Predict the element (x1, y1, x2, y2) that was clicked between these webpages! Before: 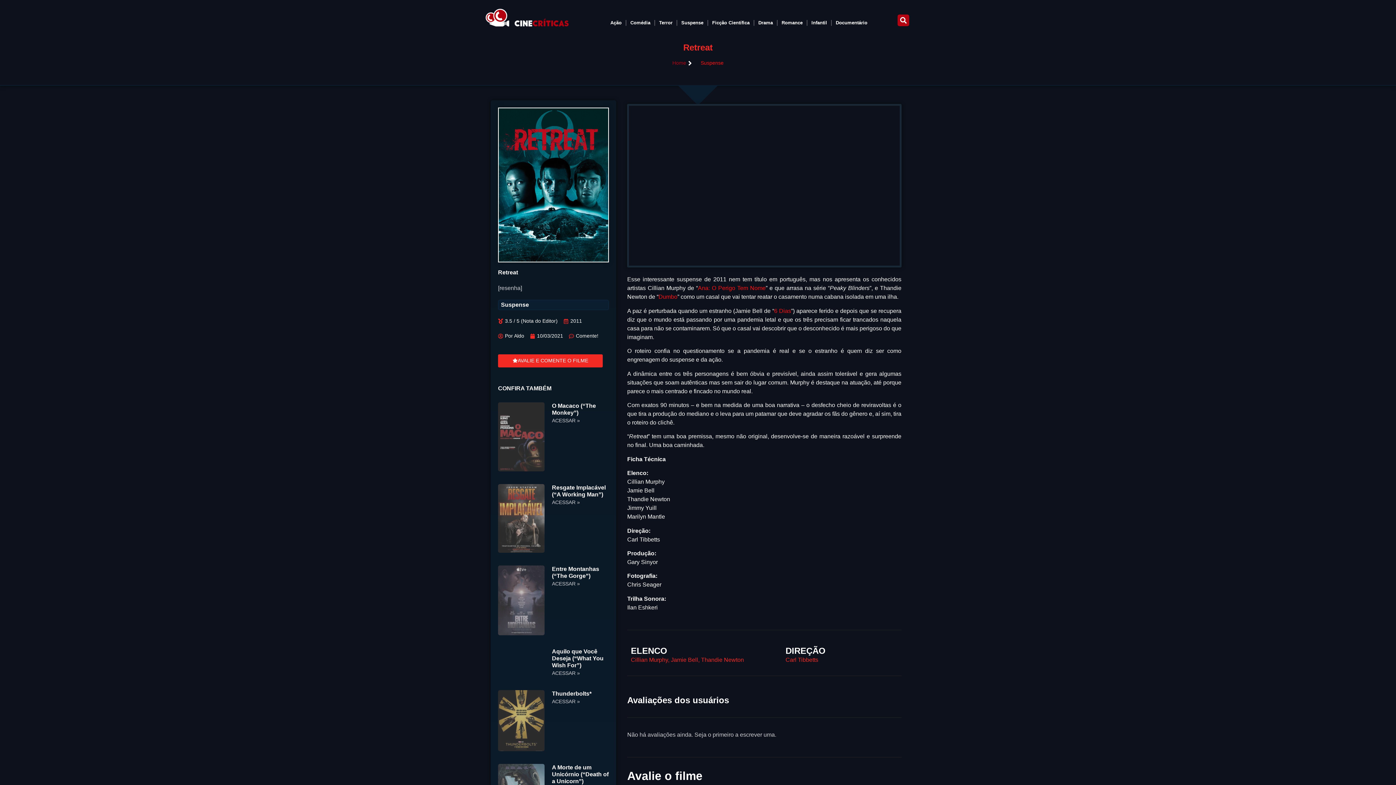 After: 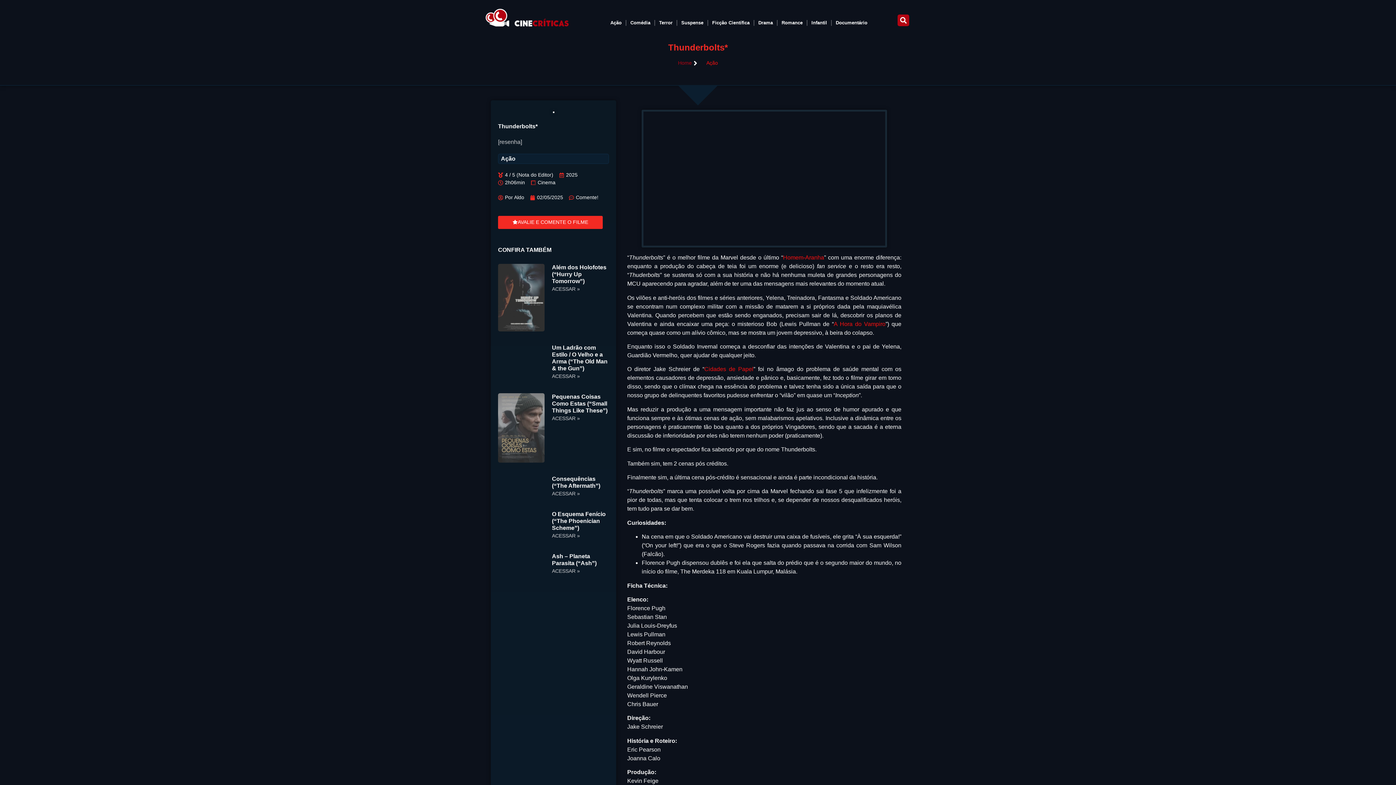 Action: bbox: (552, 739, 580, 745) label: Read more about Thunderbolts*